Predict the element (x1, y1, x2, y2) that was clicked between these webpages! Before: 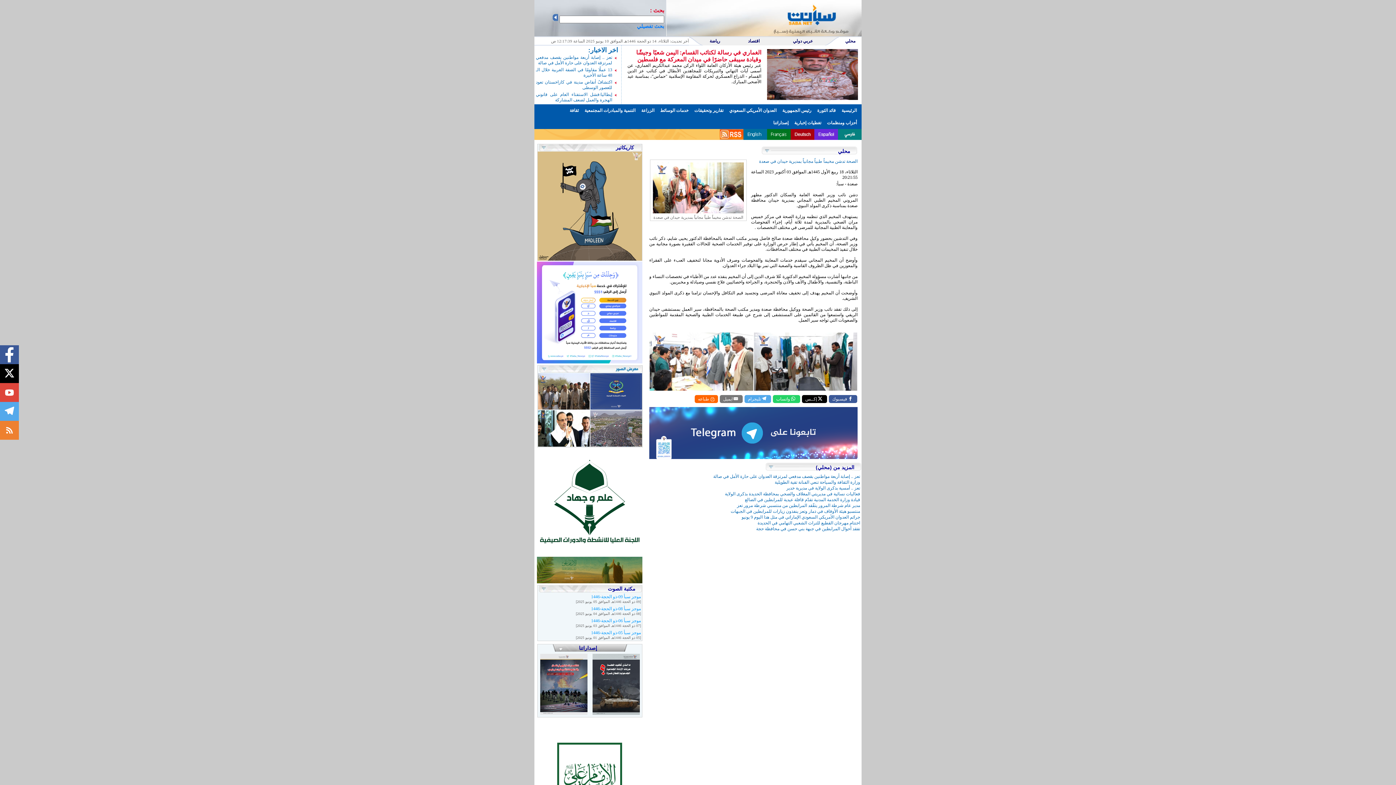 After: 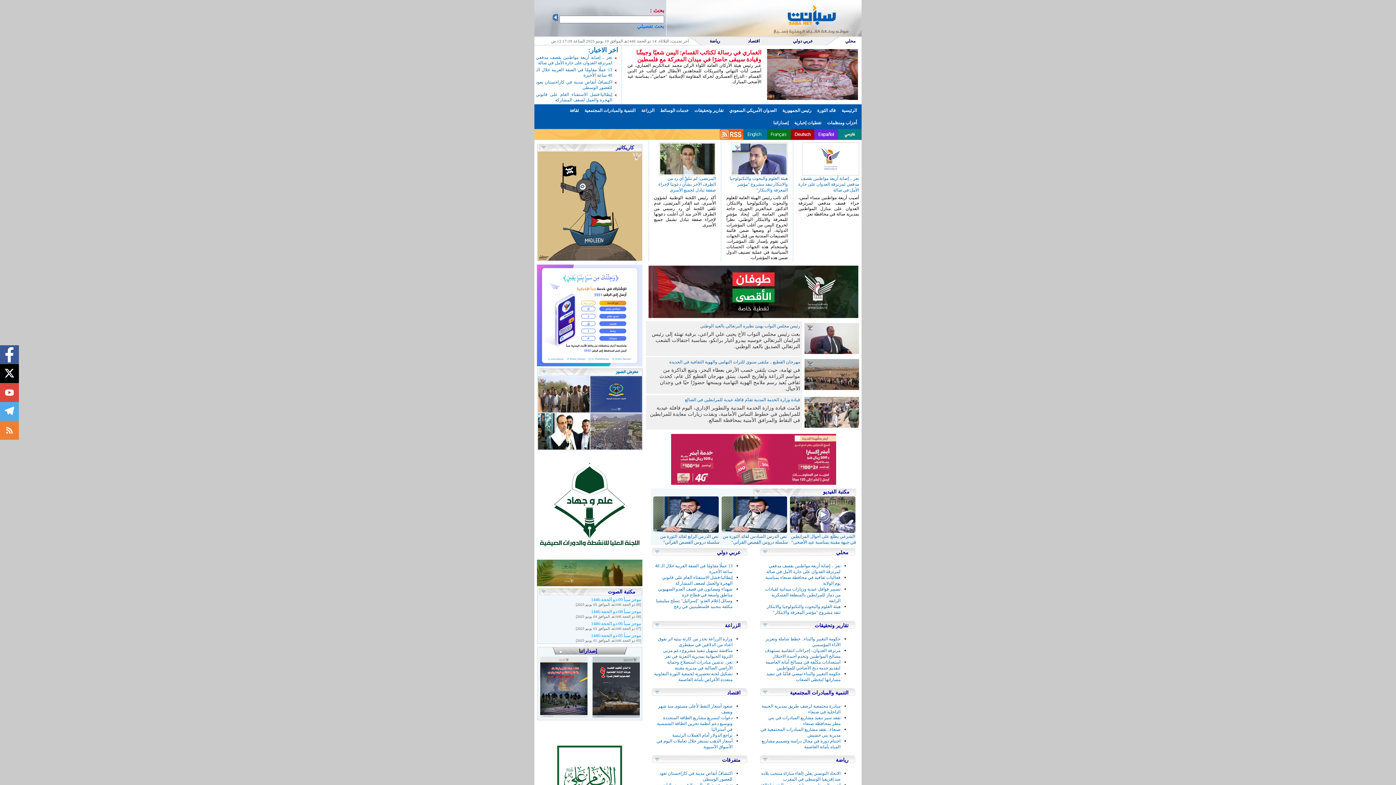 Action: bbox: (666, 15, 861, 20)